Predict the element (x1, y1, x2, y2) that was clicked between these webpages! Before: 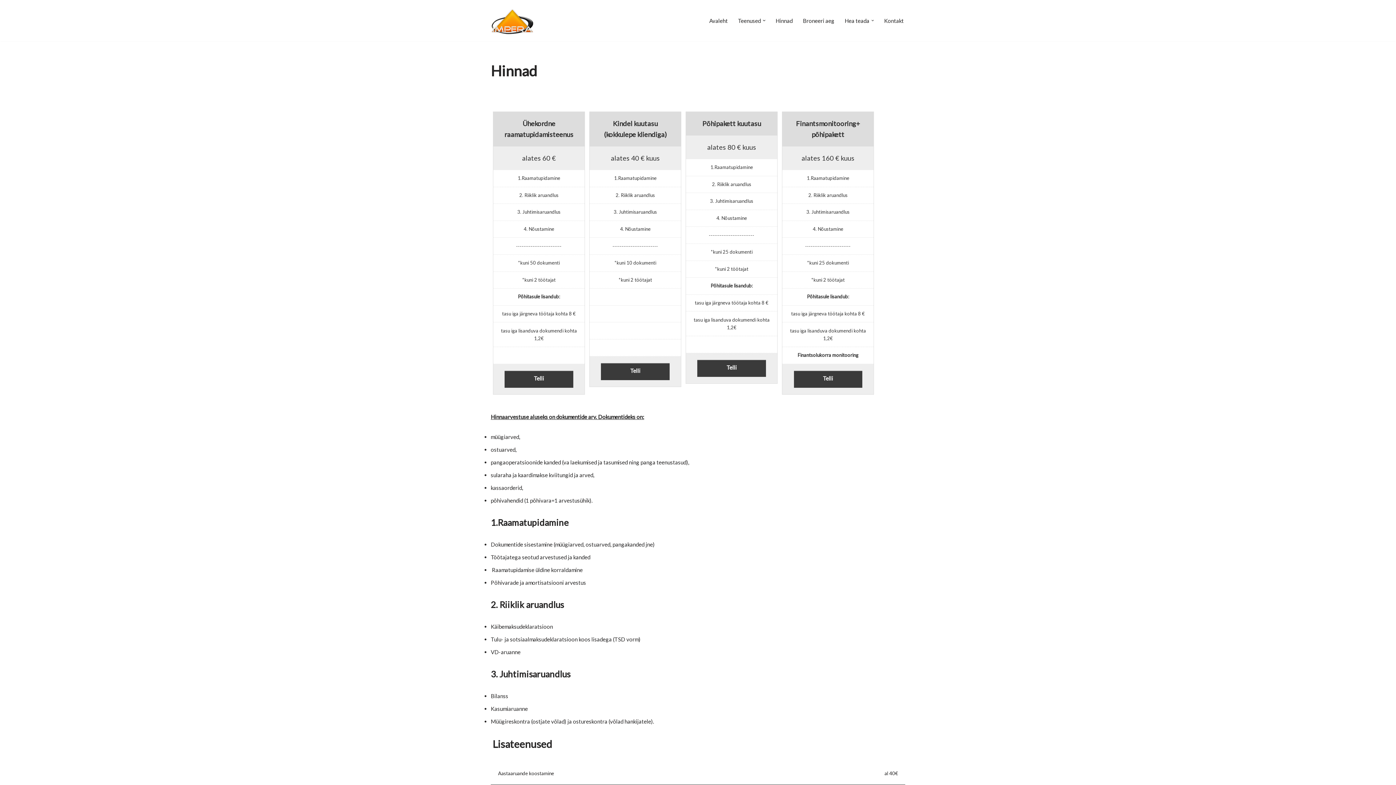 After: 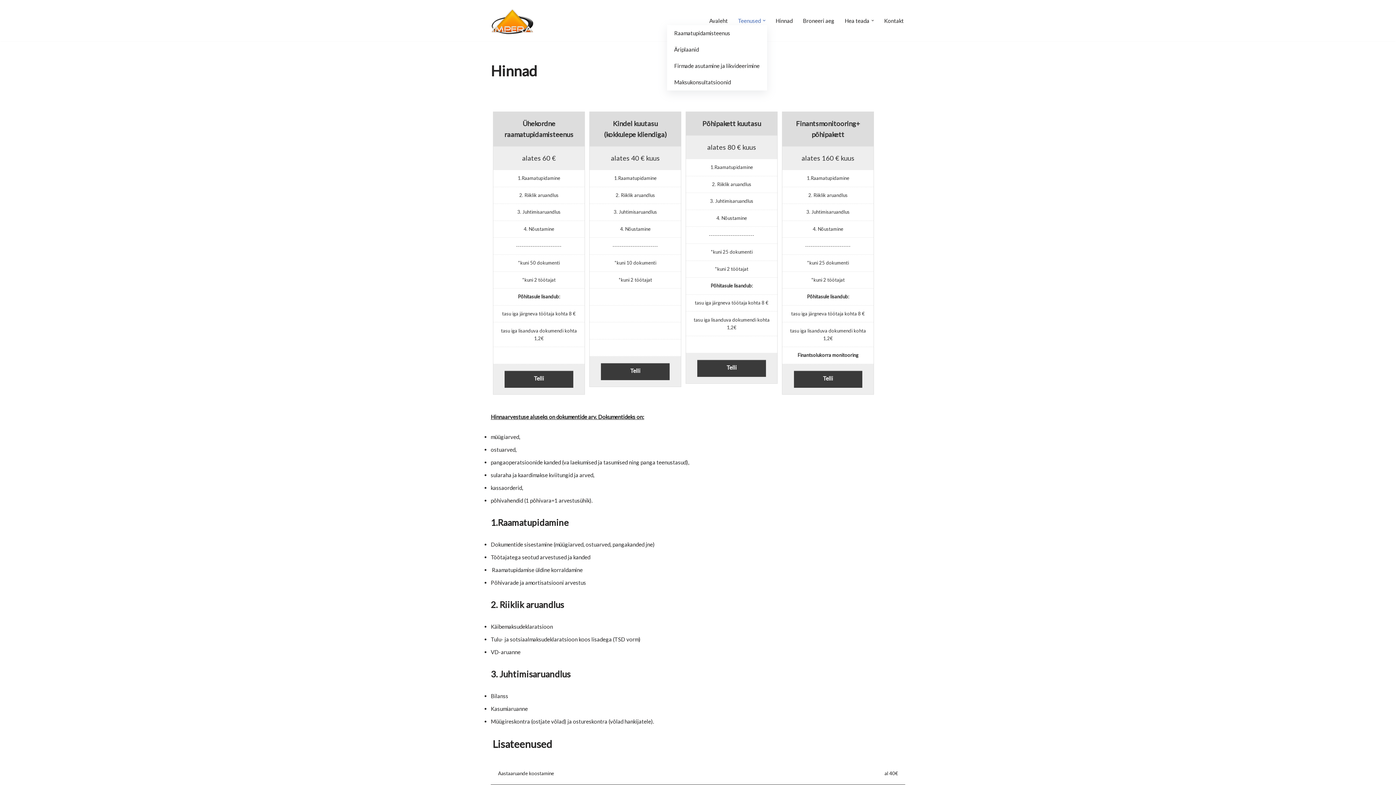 Action: label: Teenused bbox: (738, 15, 761, 25)